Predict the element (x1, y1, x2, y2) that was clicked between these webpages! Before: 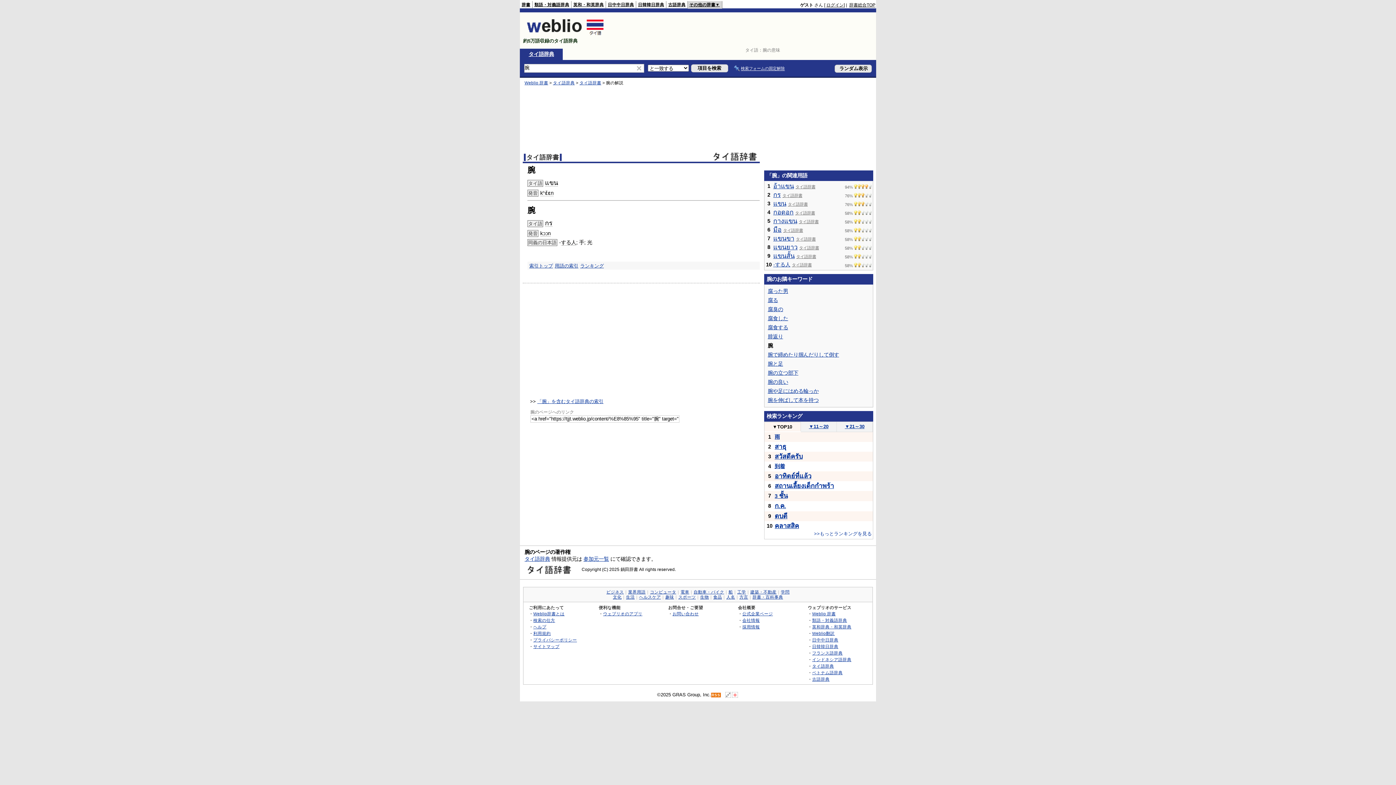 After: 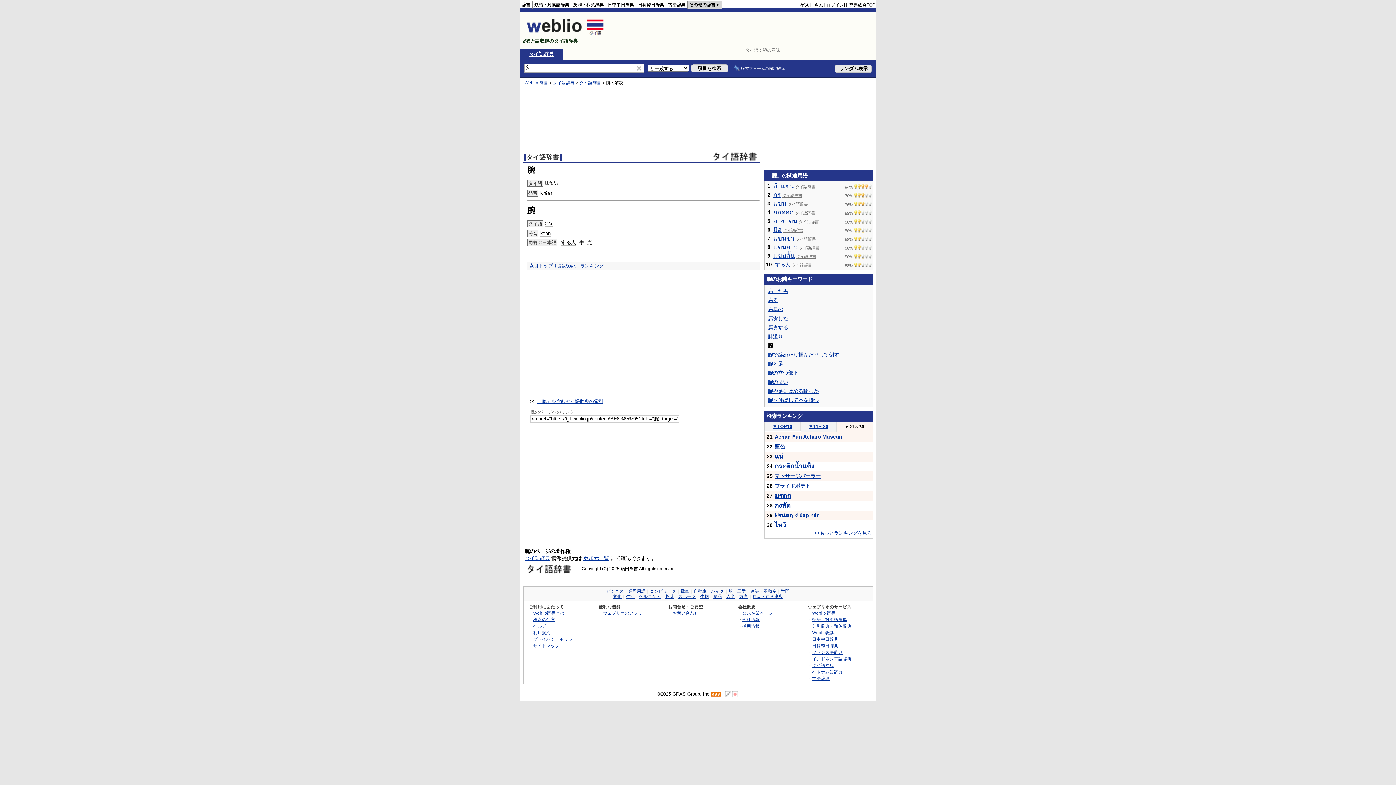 Action: label: ▼21～30 bbox: (845, 424, 864, 429)